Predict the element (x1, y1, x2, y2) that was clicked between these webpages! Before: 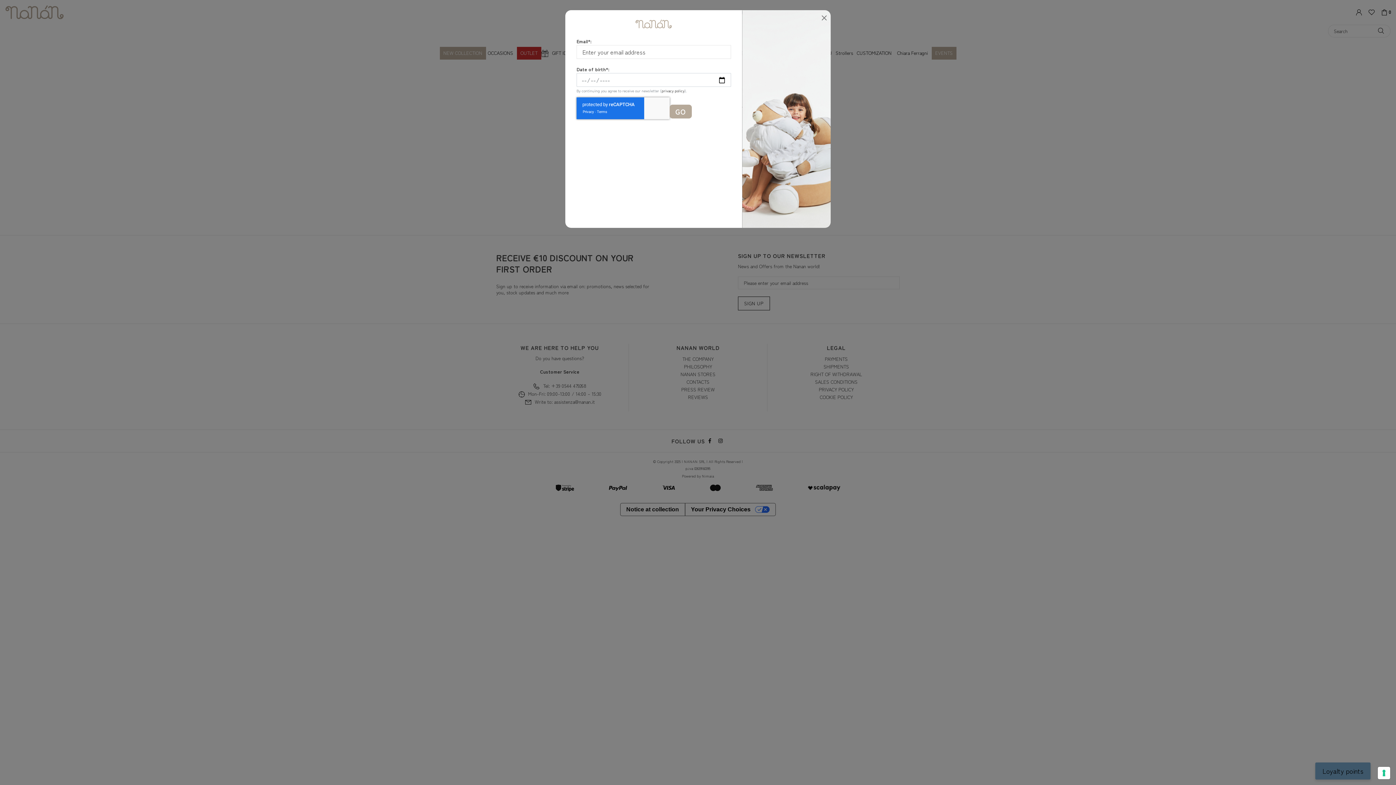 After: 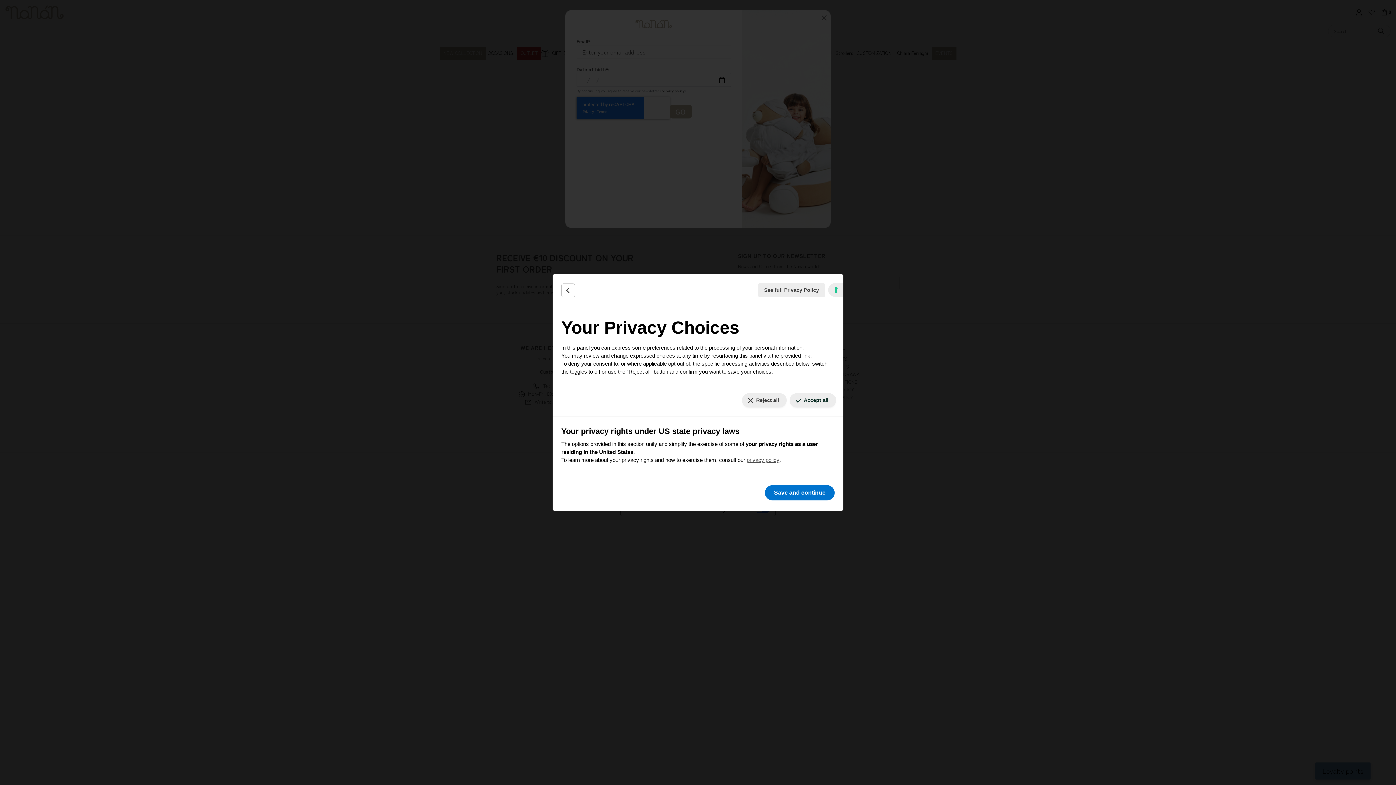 Action: bbox: (1378, 767, 1390, 779) label: Your consent preferences for tracking technologies